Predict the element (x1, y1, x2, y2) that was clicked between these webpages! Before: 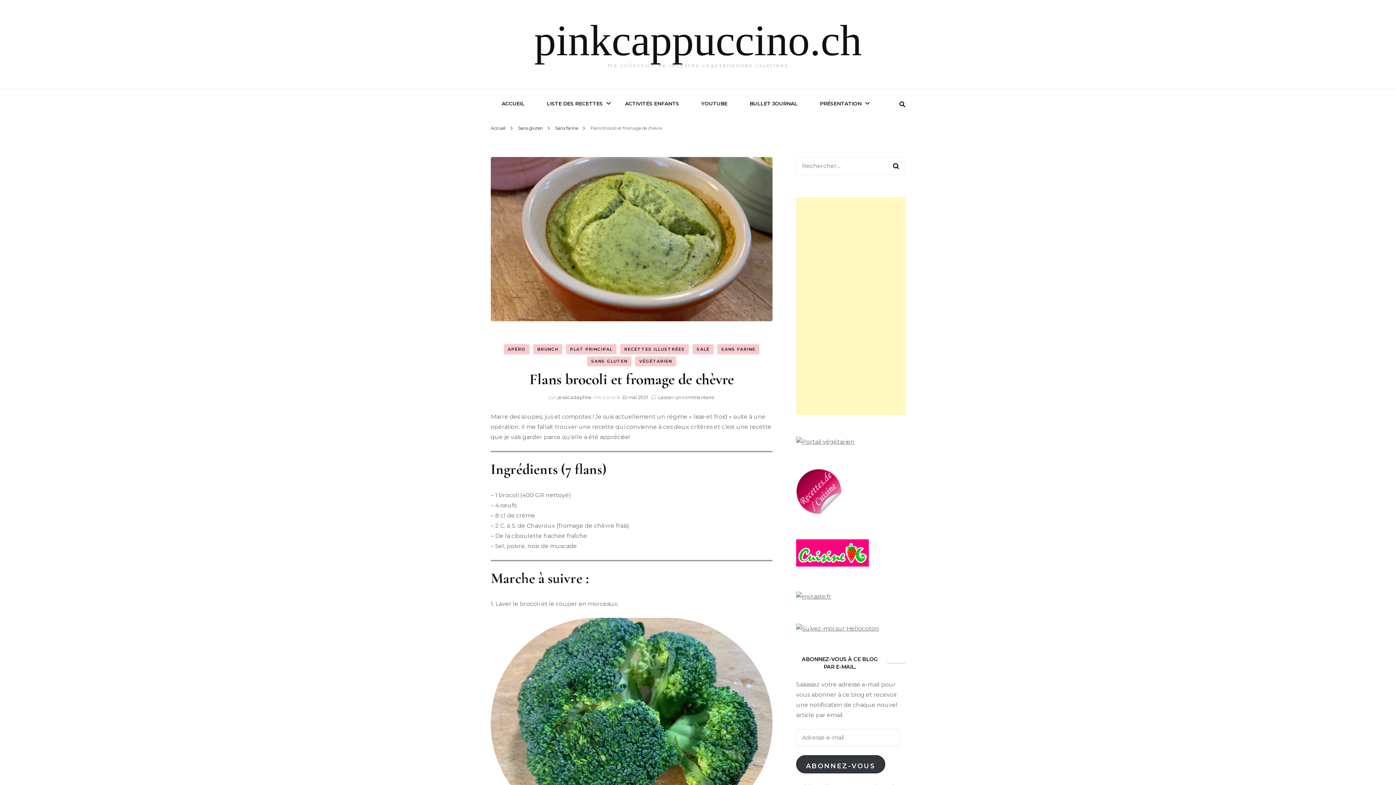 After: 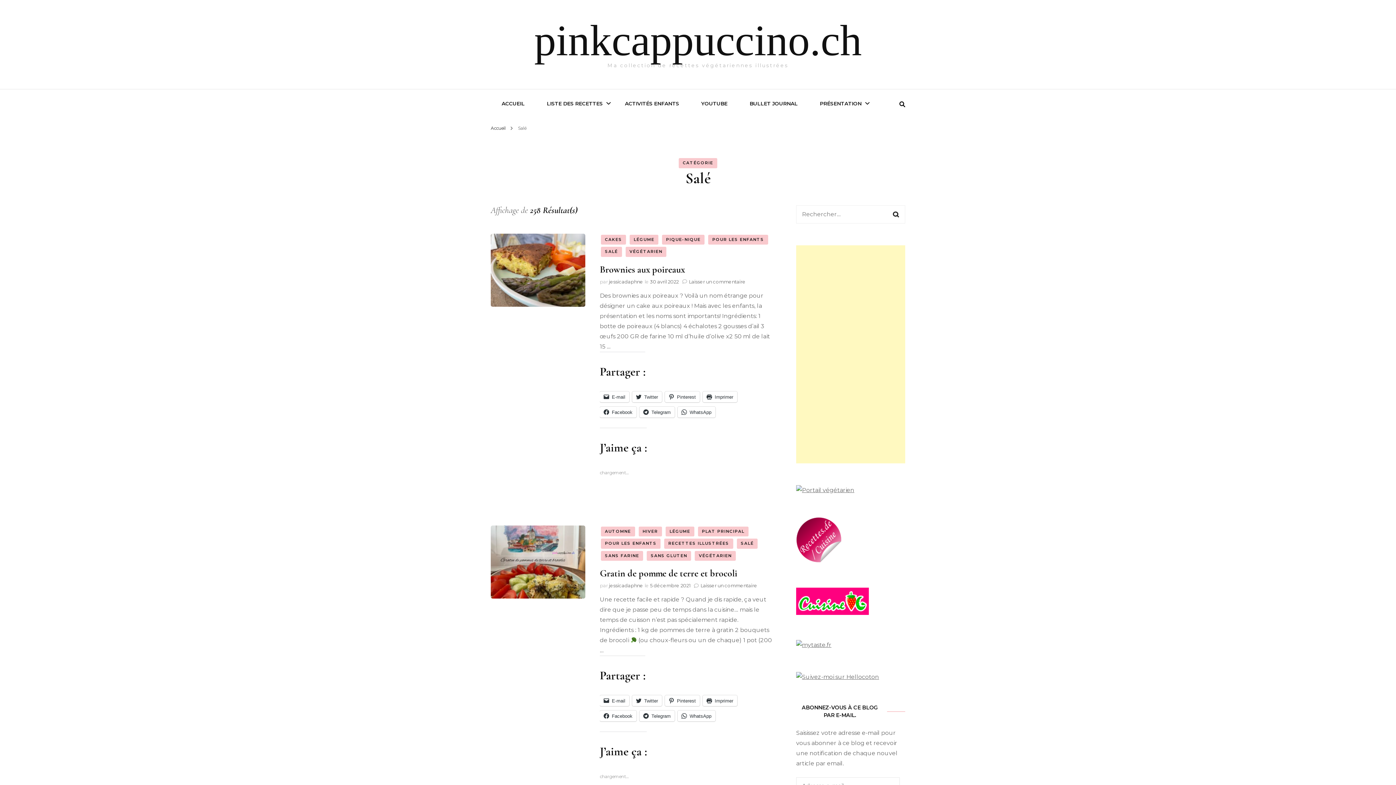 Action: label: SALÉ bbox: (692, 344, 713, 354)